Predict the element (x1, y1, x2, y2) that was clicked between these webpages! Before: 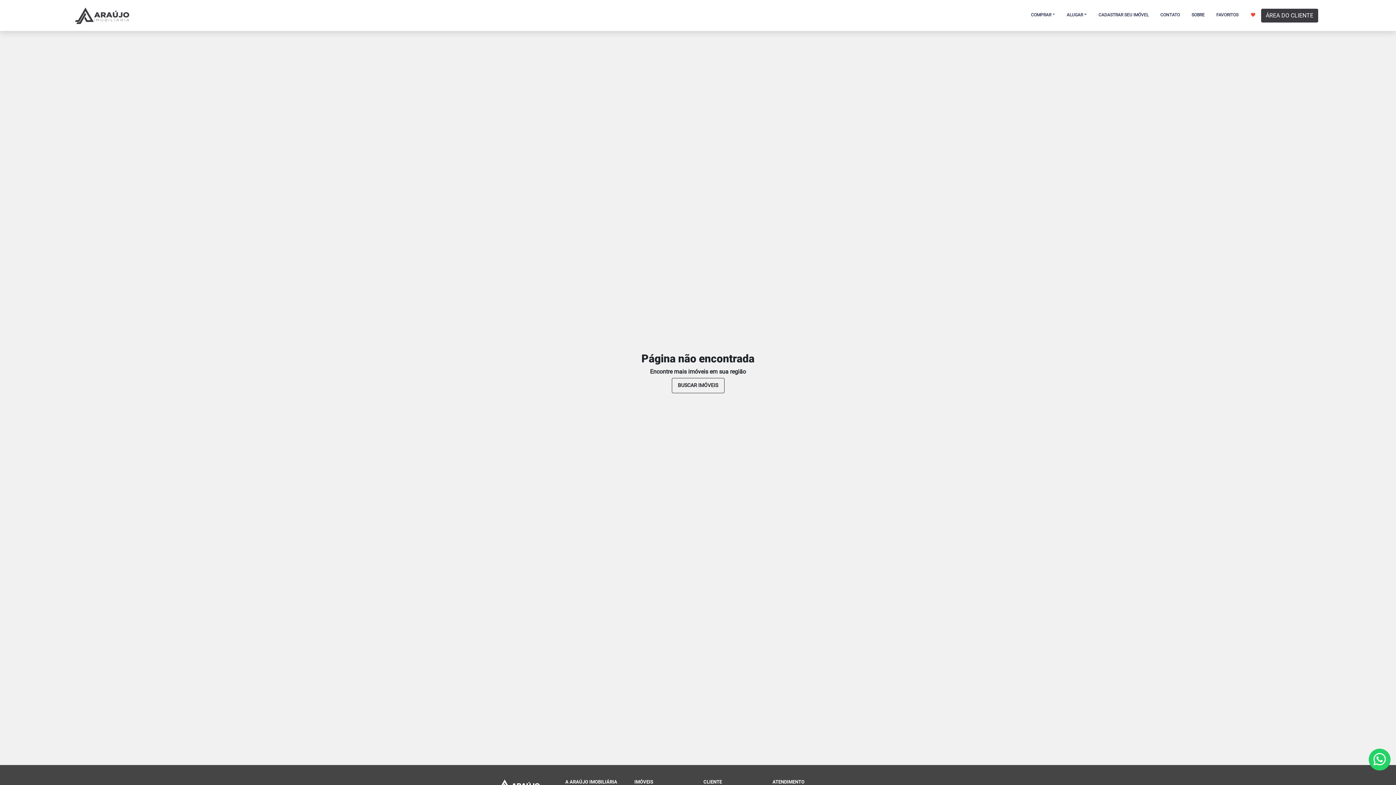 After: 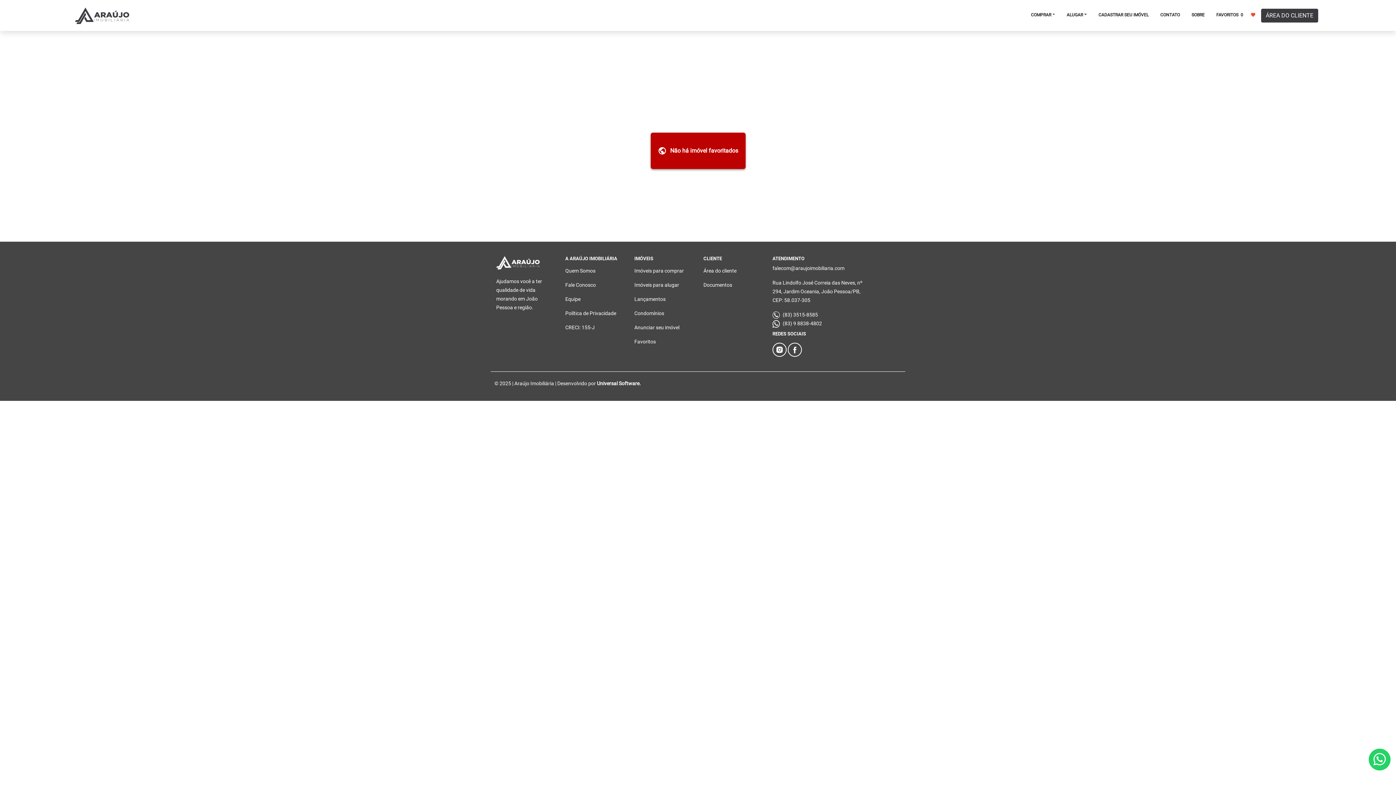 Action: bbox: (1210, 8, 1261, 21) label: FAVORITOS  